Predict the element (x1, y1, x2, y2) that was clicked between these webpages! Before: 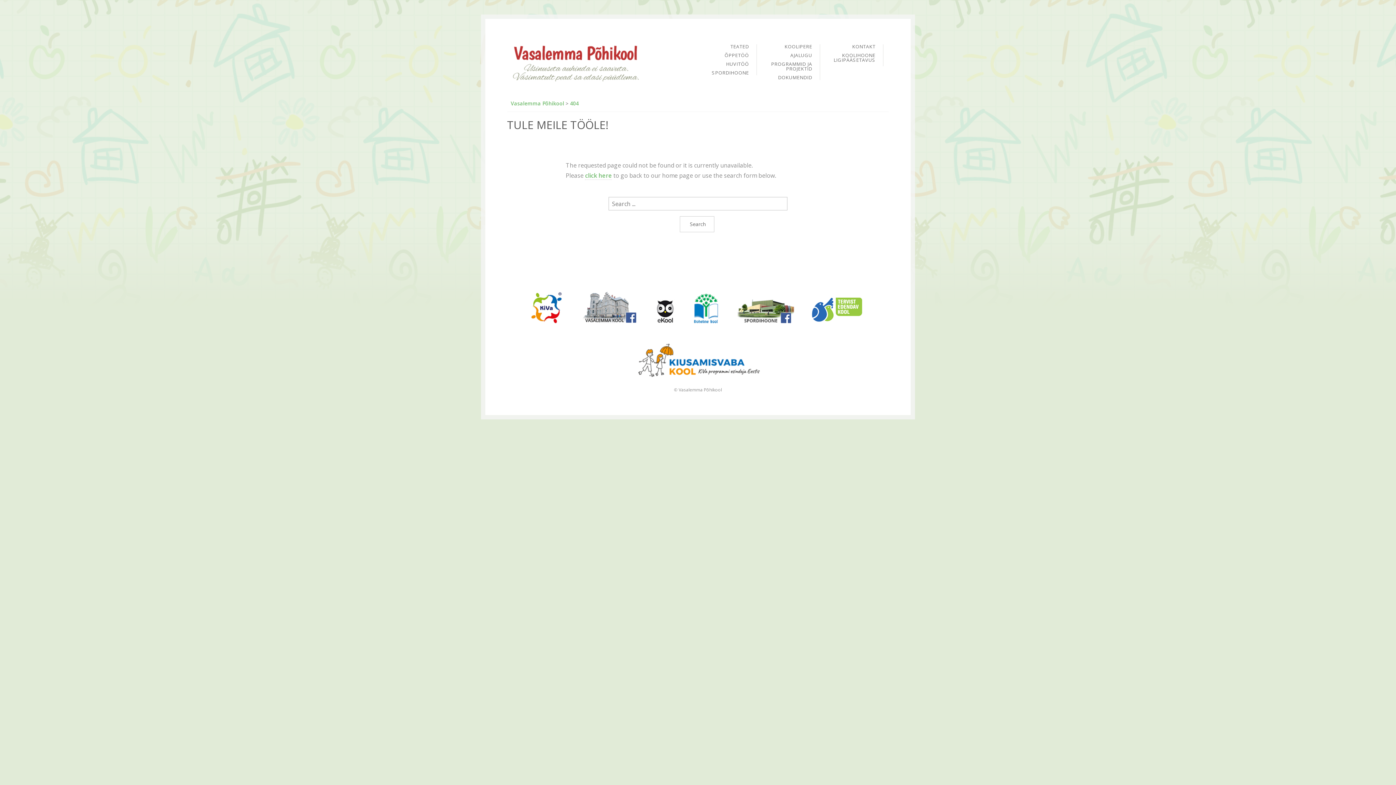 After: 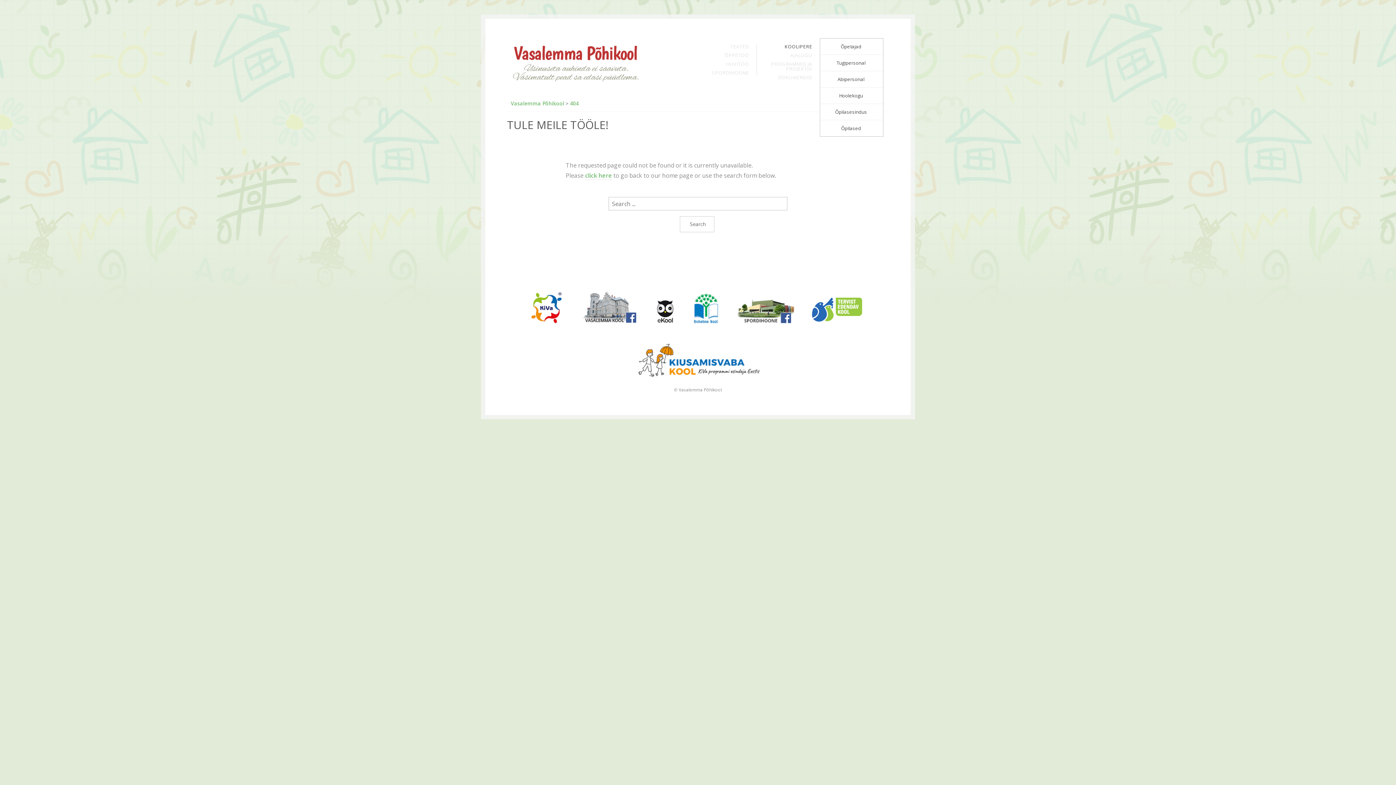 Action: bbox: (784, 44, 812, 53) label: KOOLIPERE